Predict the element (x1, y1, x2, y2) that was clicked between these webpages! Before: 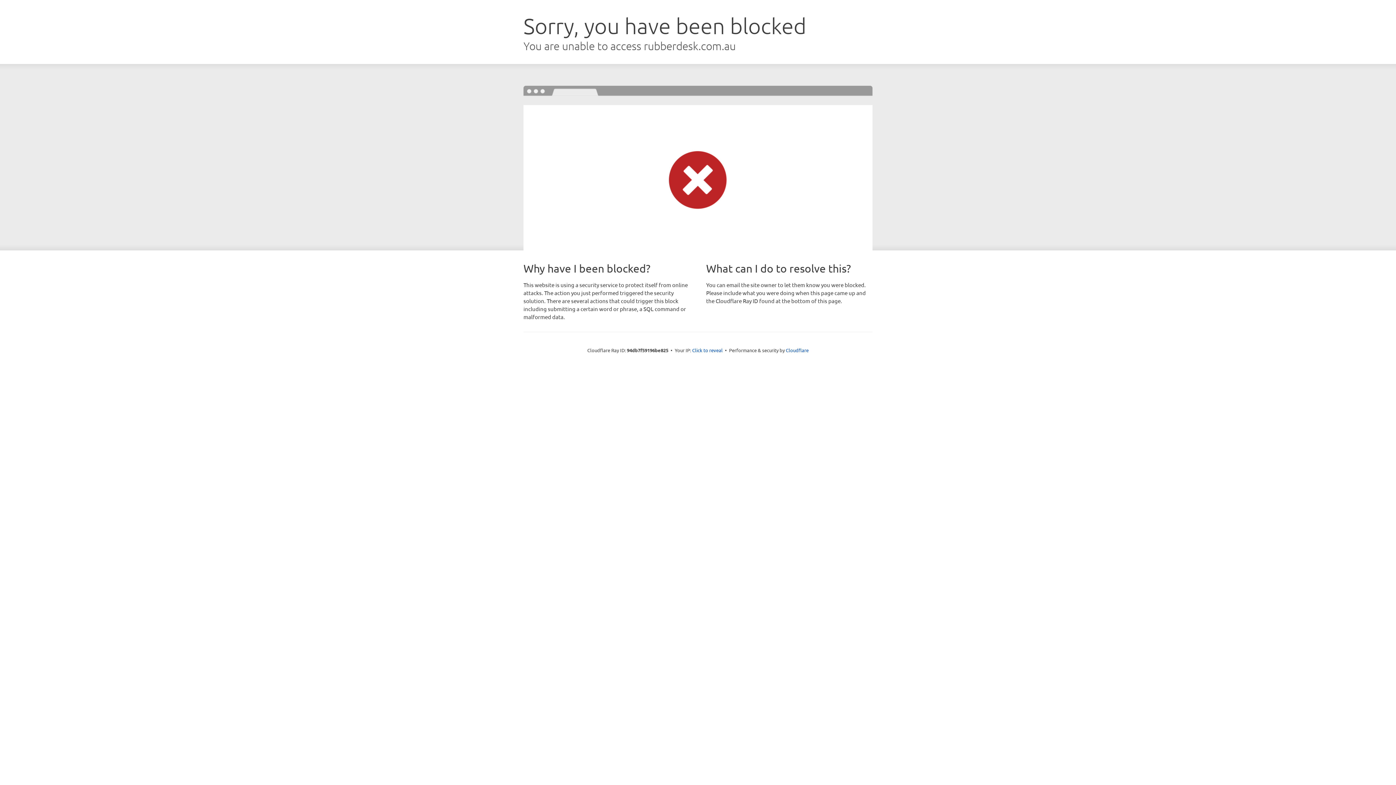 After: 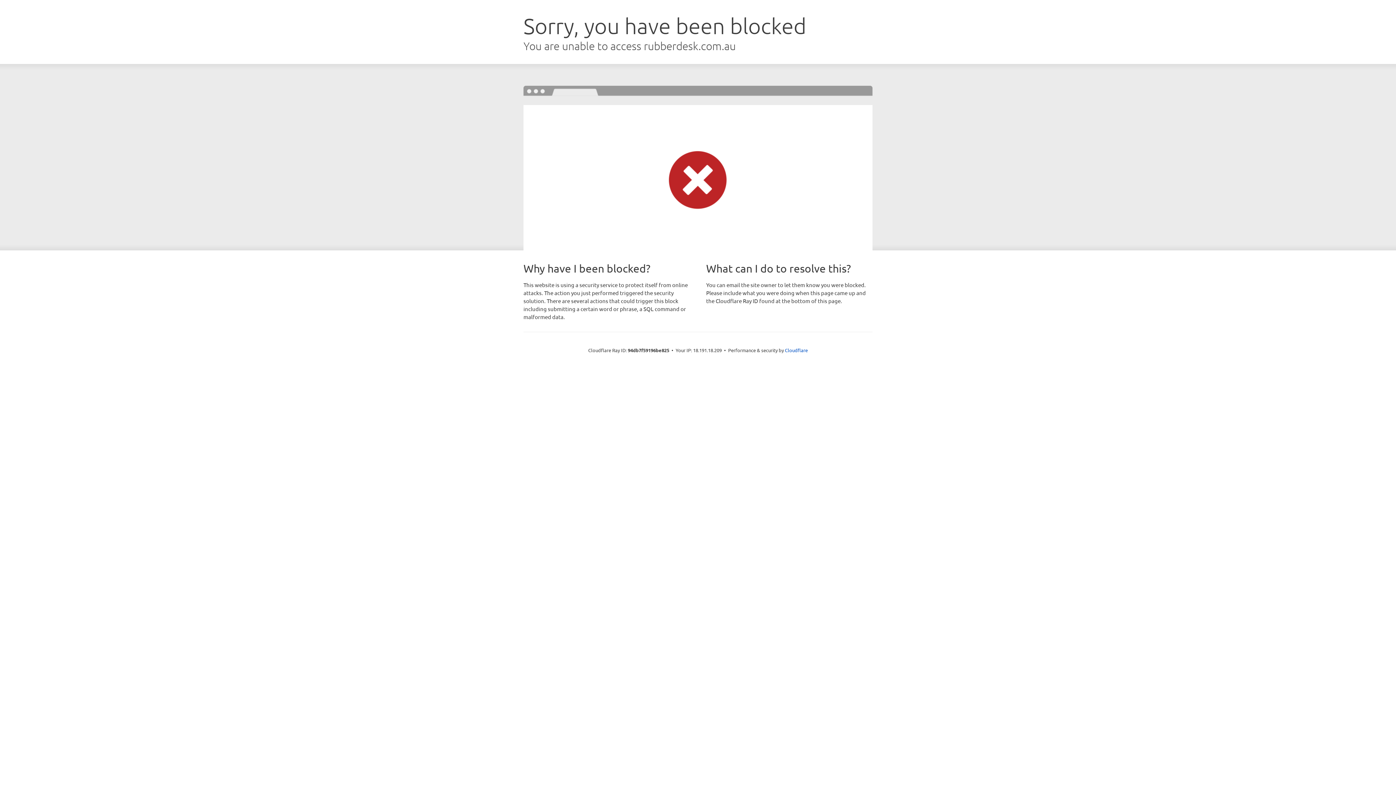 Action: bbox: (692, 346, 722, 353) label: Click to reveal